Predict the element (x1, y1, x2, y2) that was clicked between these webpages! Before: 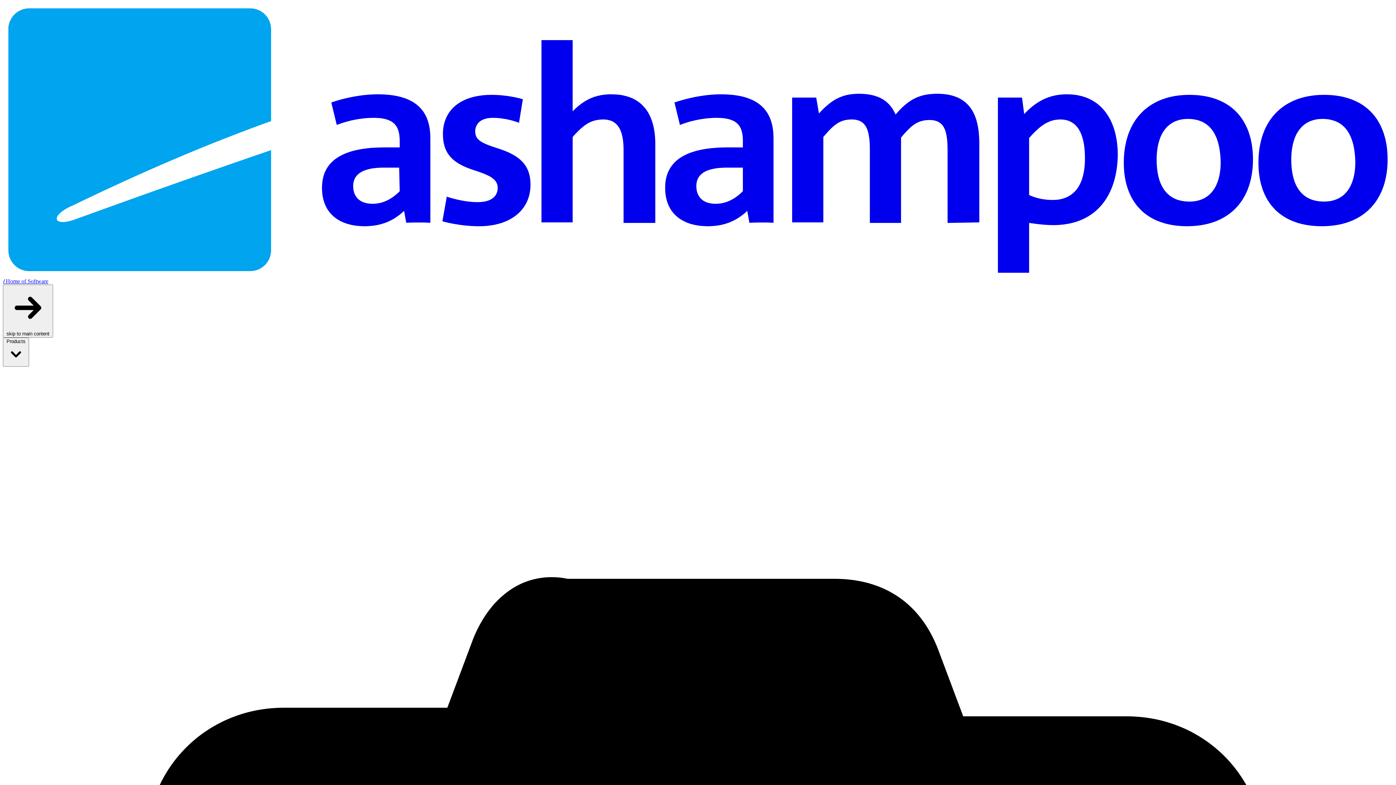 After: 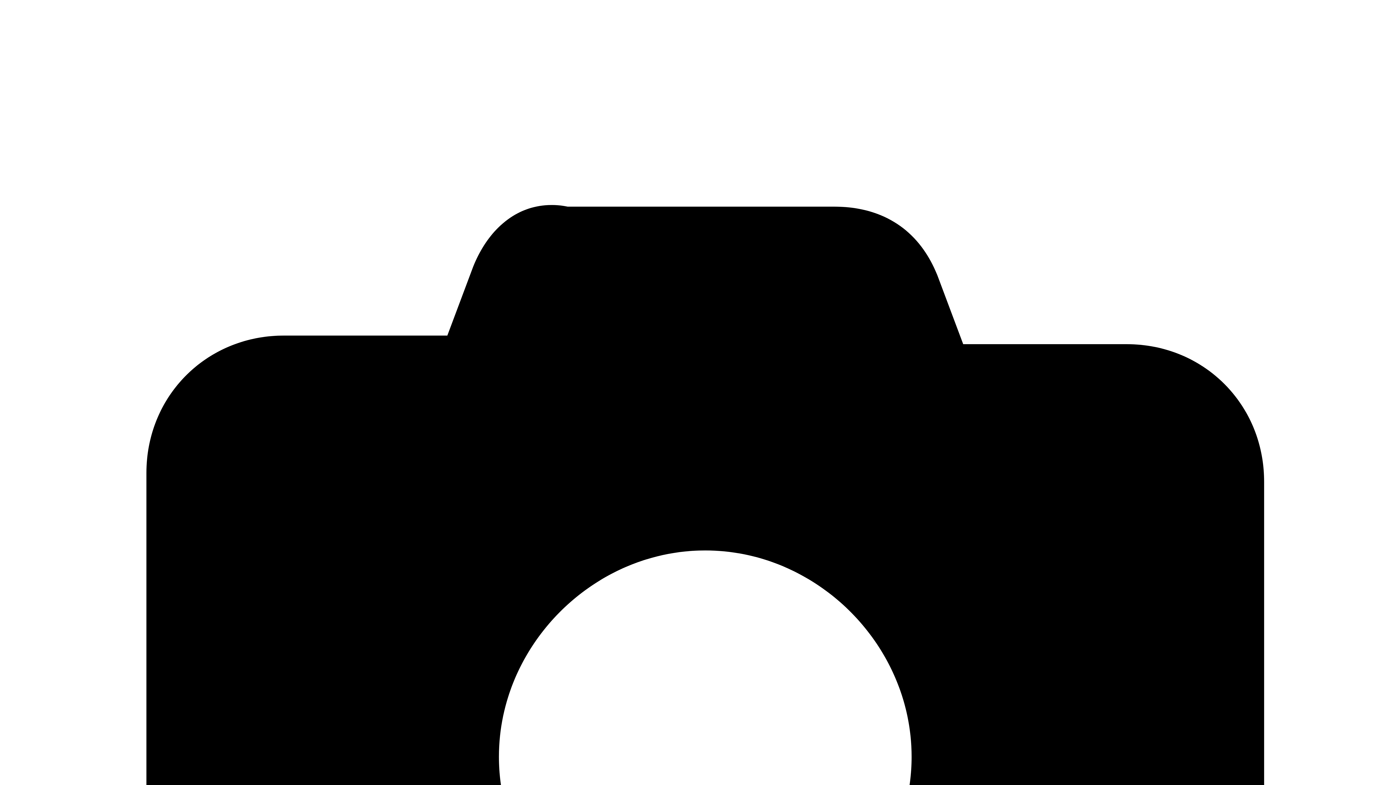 Action: label: Products  bbox: (2, 337, 29, 366)